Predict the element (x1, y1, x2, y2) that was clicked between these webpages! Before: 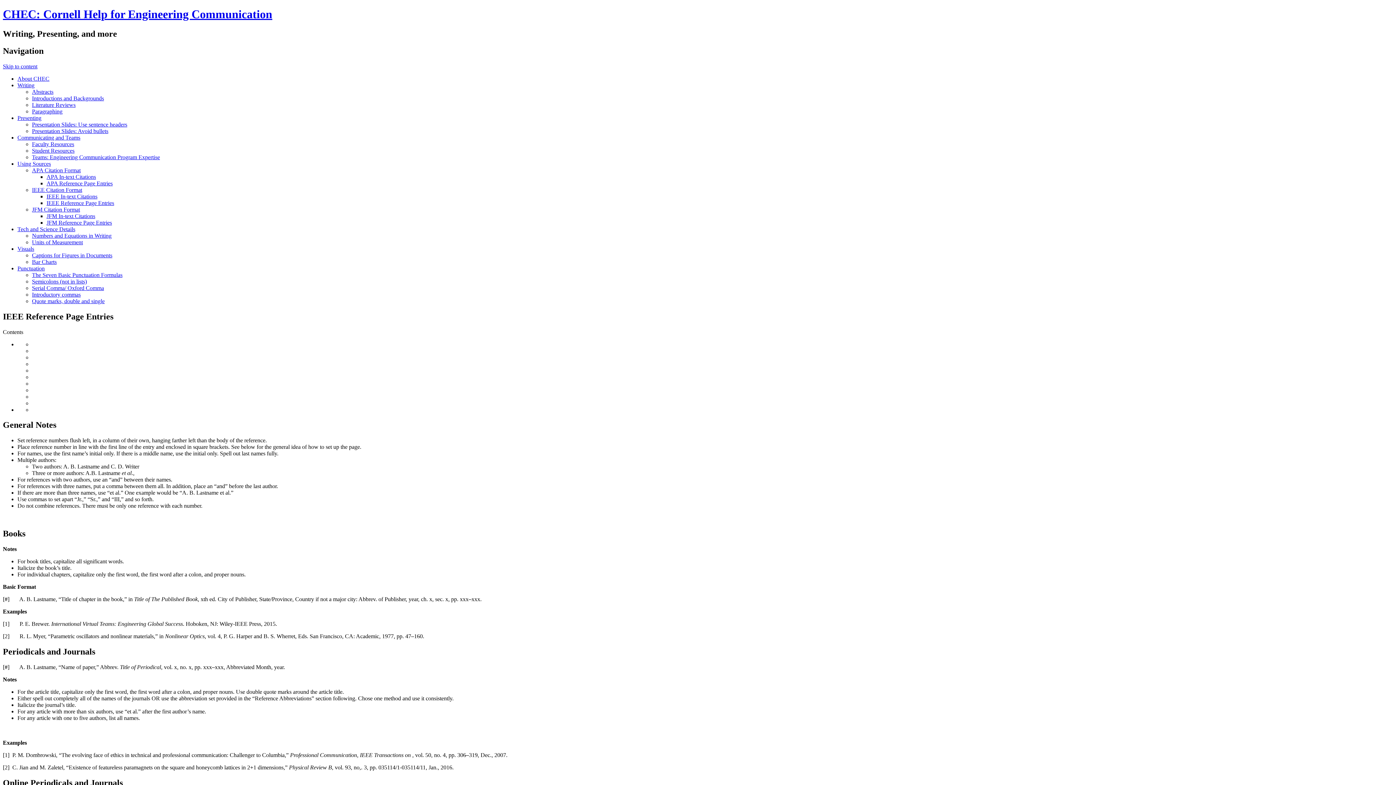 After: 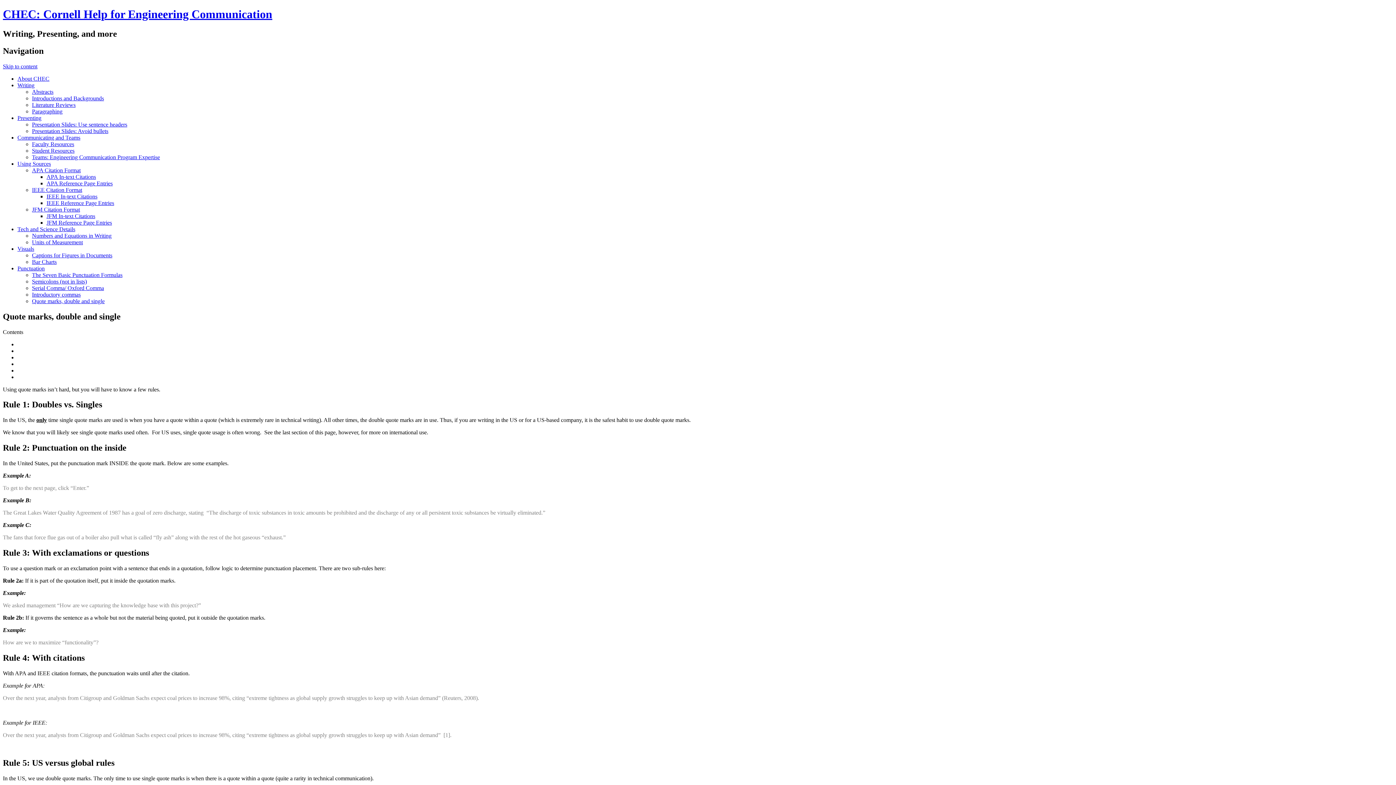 Action: label: Quote marks, double and single bbox: (32, 298, 104, 304)